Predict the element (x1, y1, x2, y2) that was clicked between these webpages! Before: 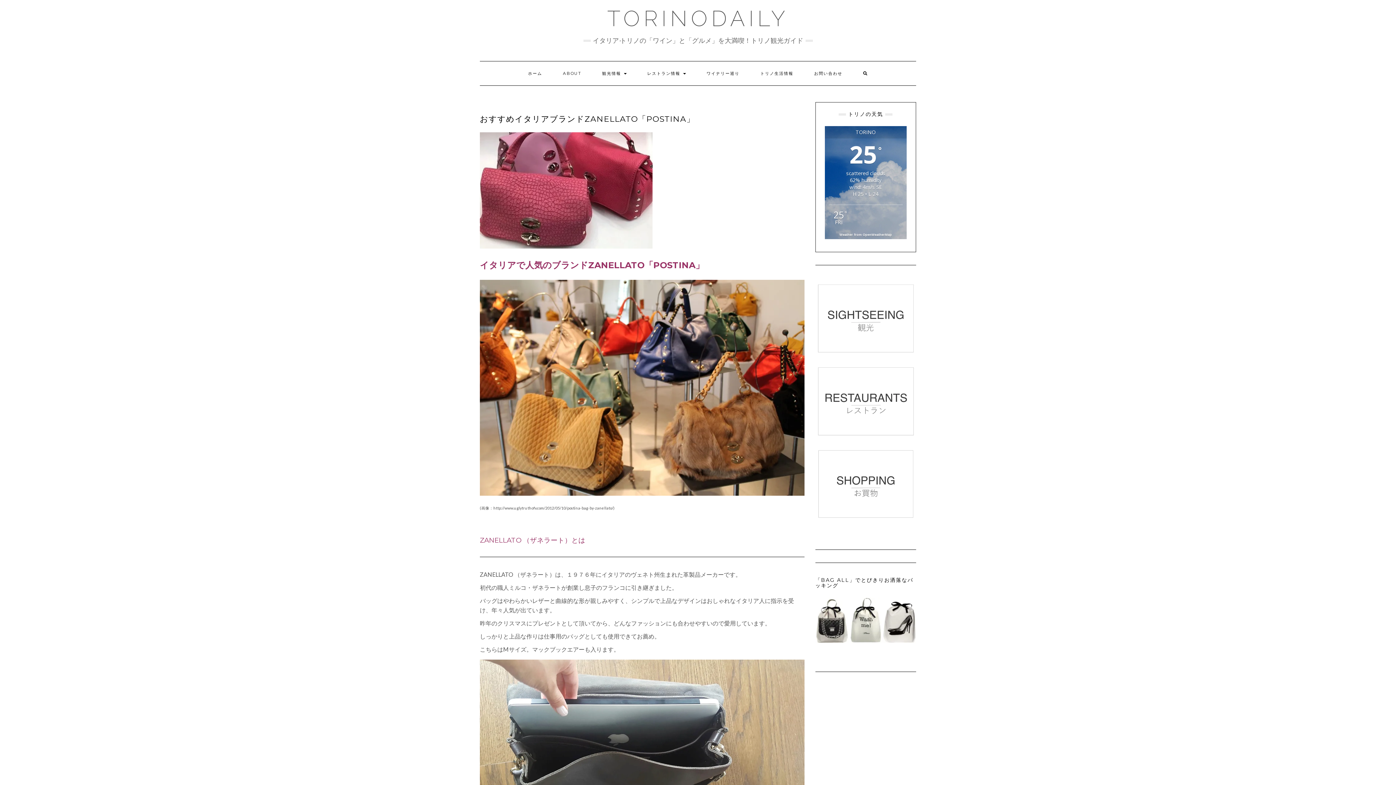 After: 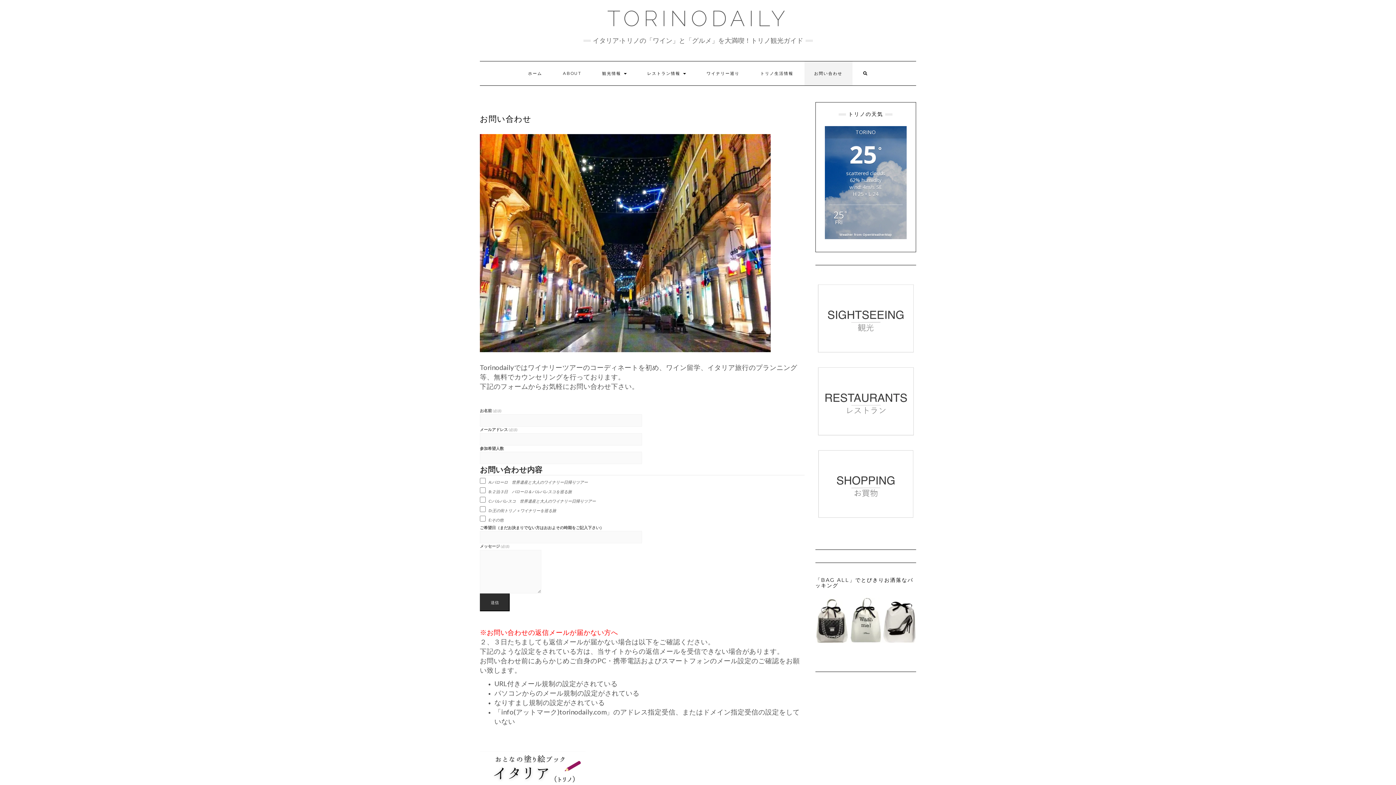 Action: label: お問い合わせ bbox: (804, 61, 852, 85)